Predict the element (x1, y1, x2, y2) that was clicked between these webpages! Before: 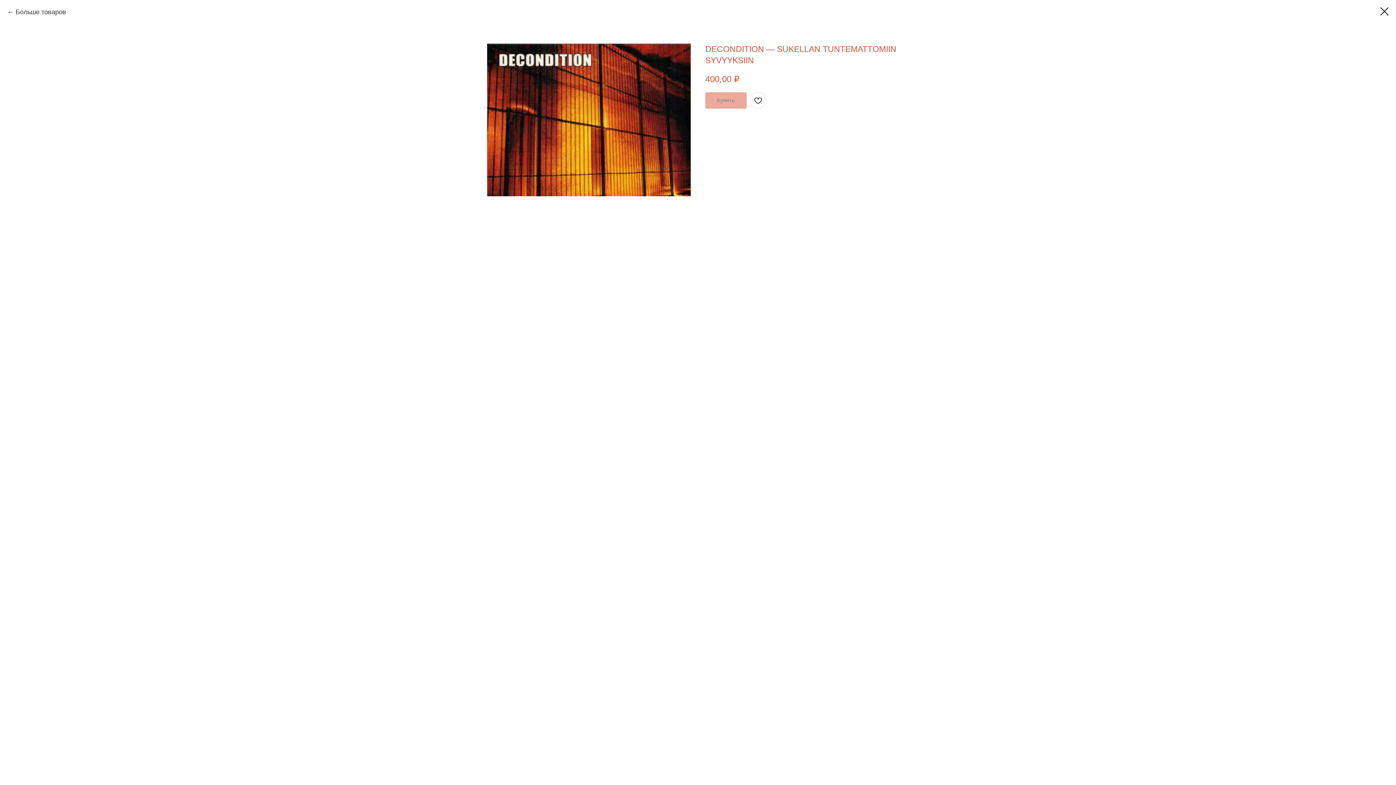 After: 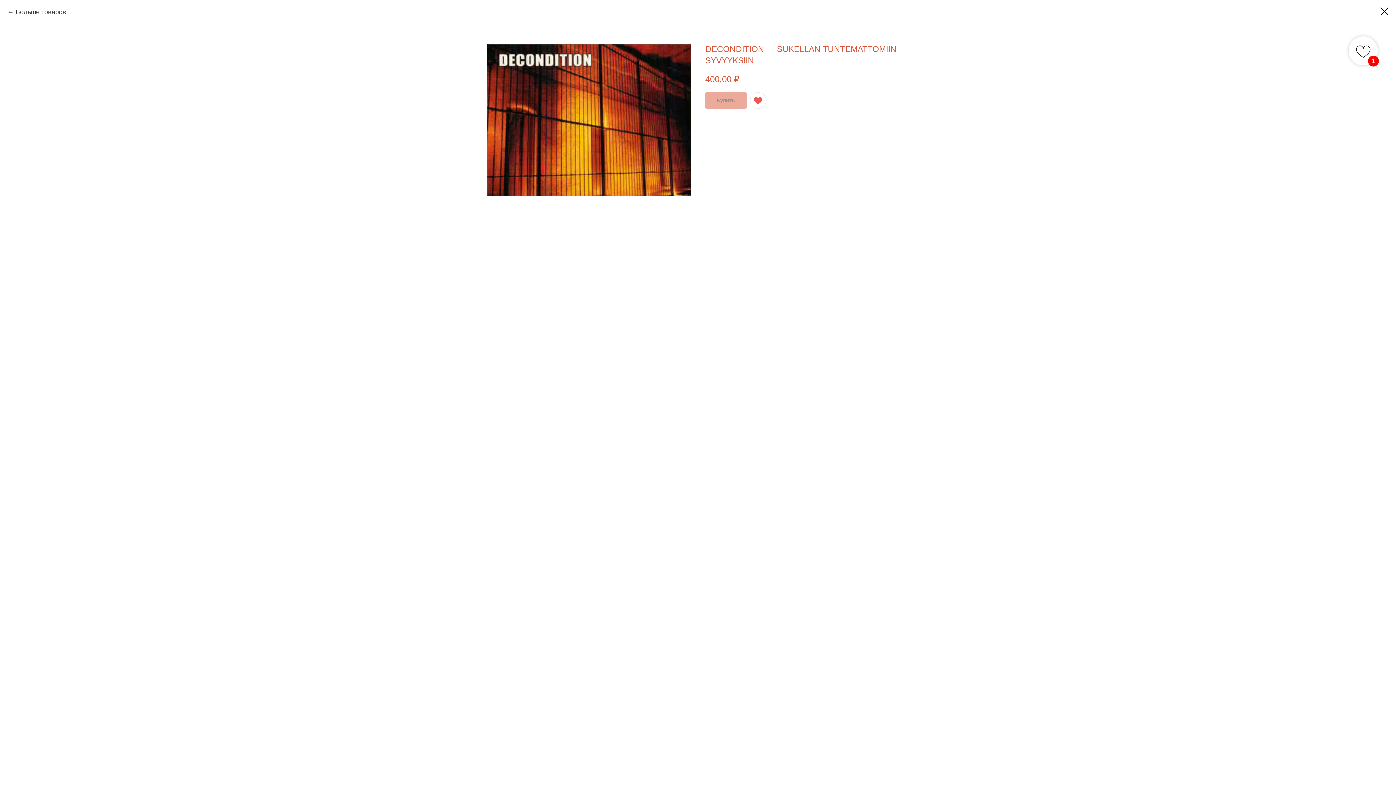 Action: bbox: (750, 92, 766, 108)